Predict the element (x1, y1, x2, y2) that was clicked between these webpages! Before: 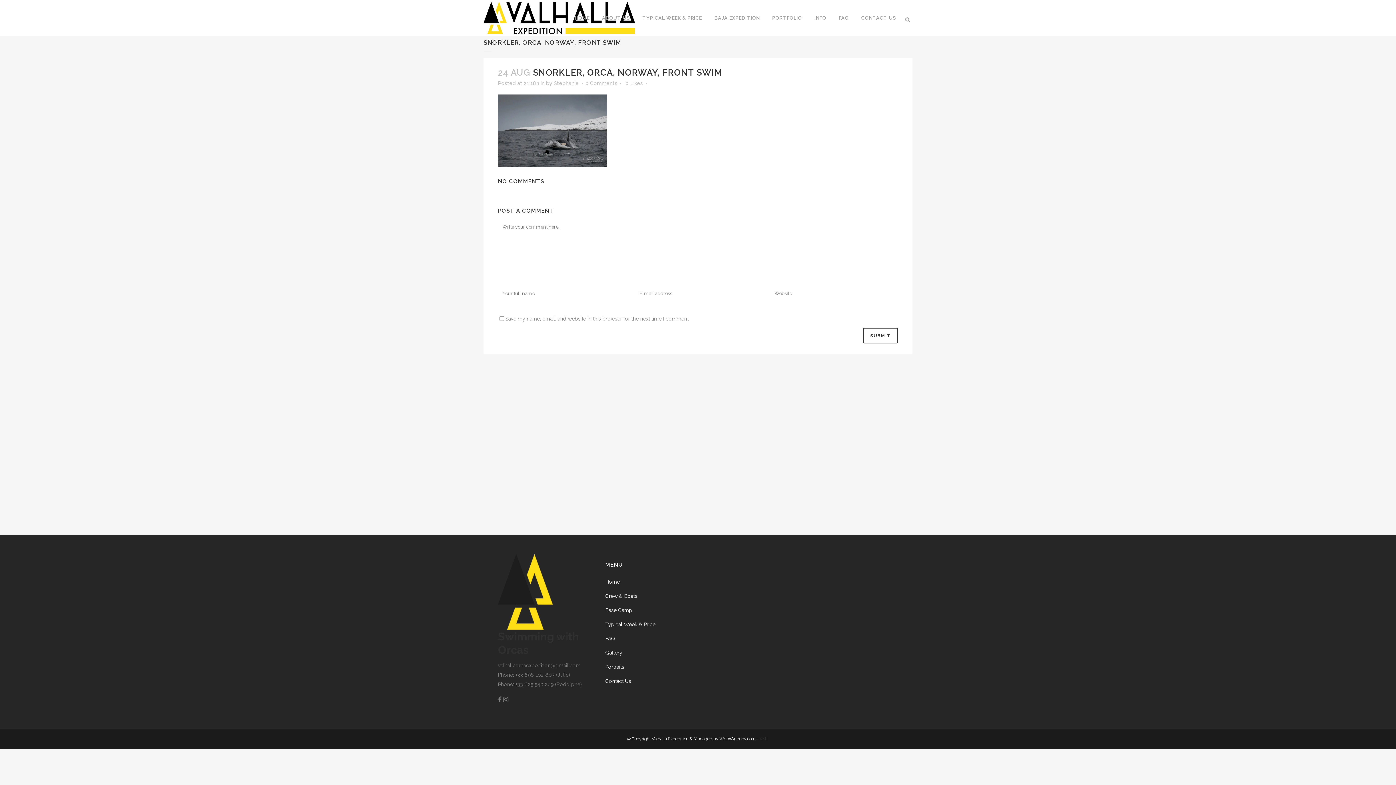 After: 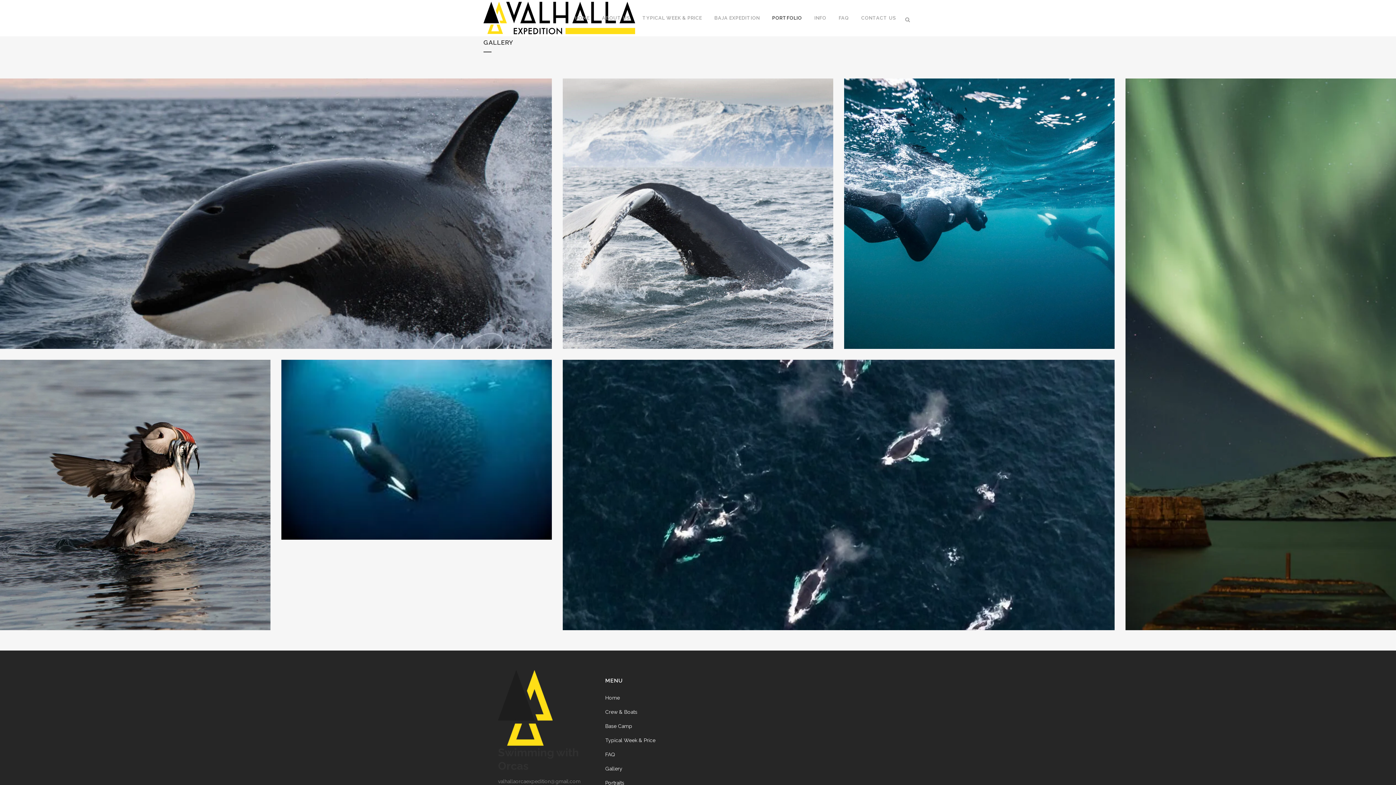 Action: label: Gallery bbox: (605, 650, 622, 656)